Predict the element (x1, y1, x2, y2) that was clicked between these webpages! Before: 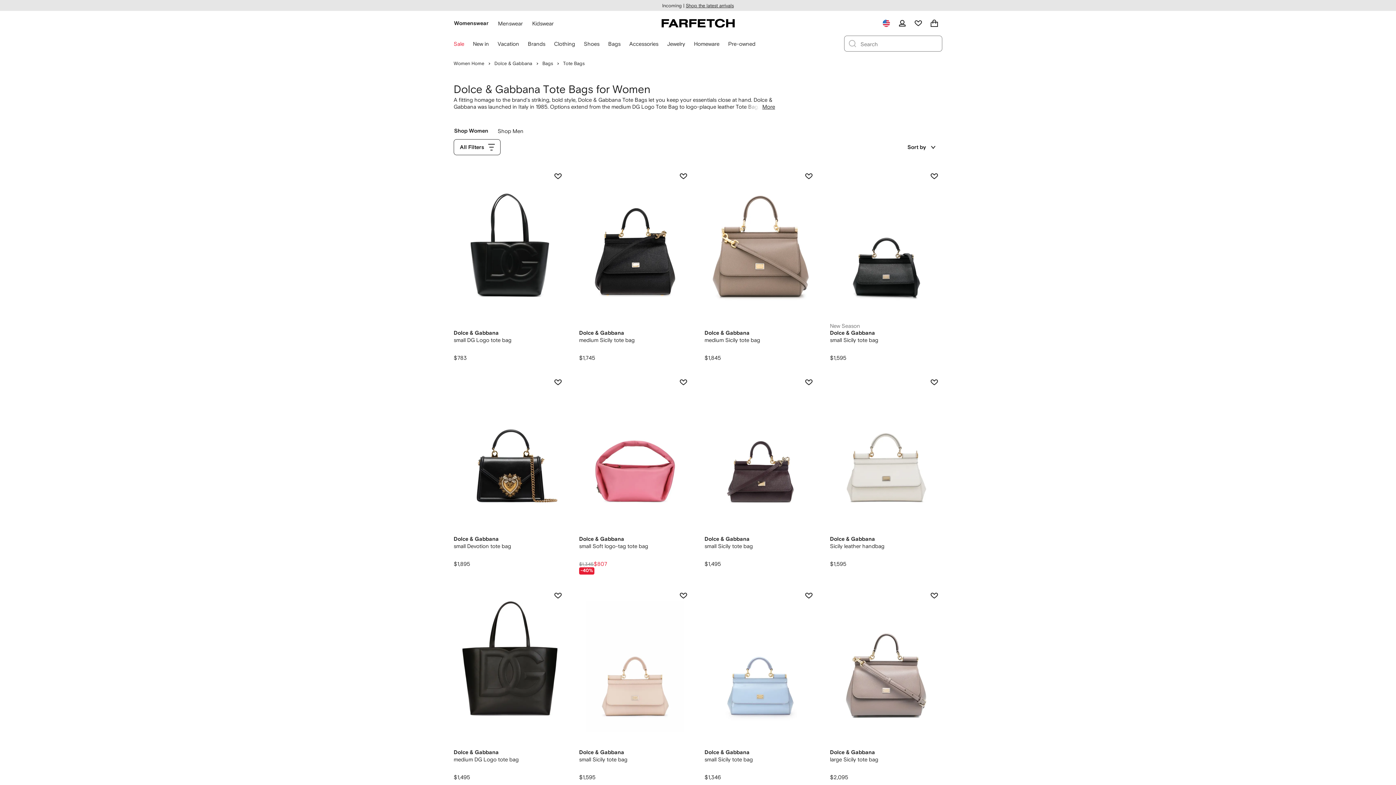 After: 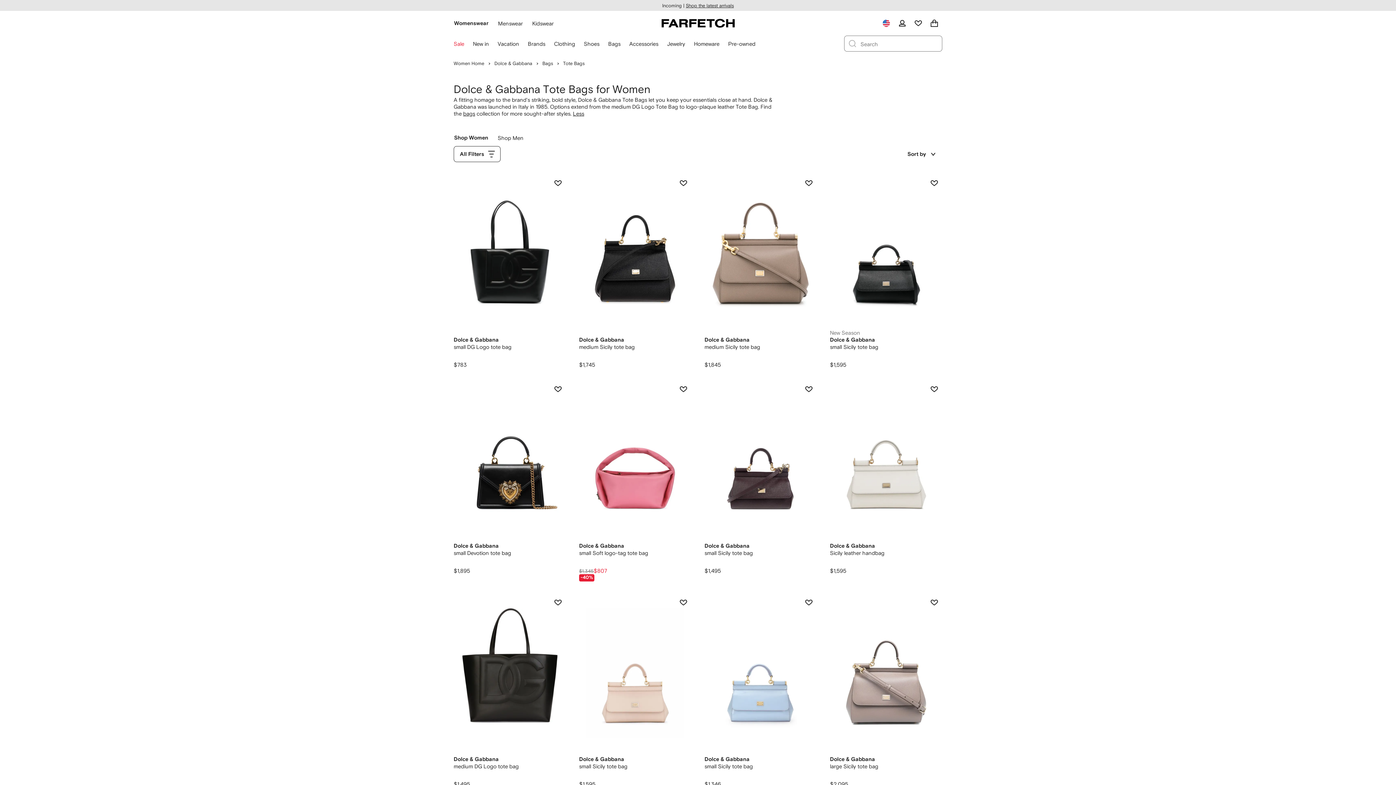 Action: label: More bbox: (762, 103, 775, 110)